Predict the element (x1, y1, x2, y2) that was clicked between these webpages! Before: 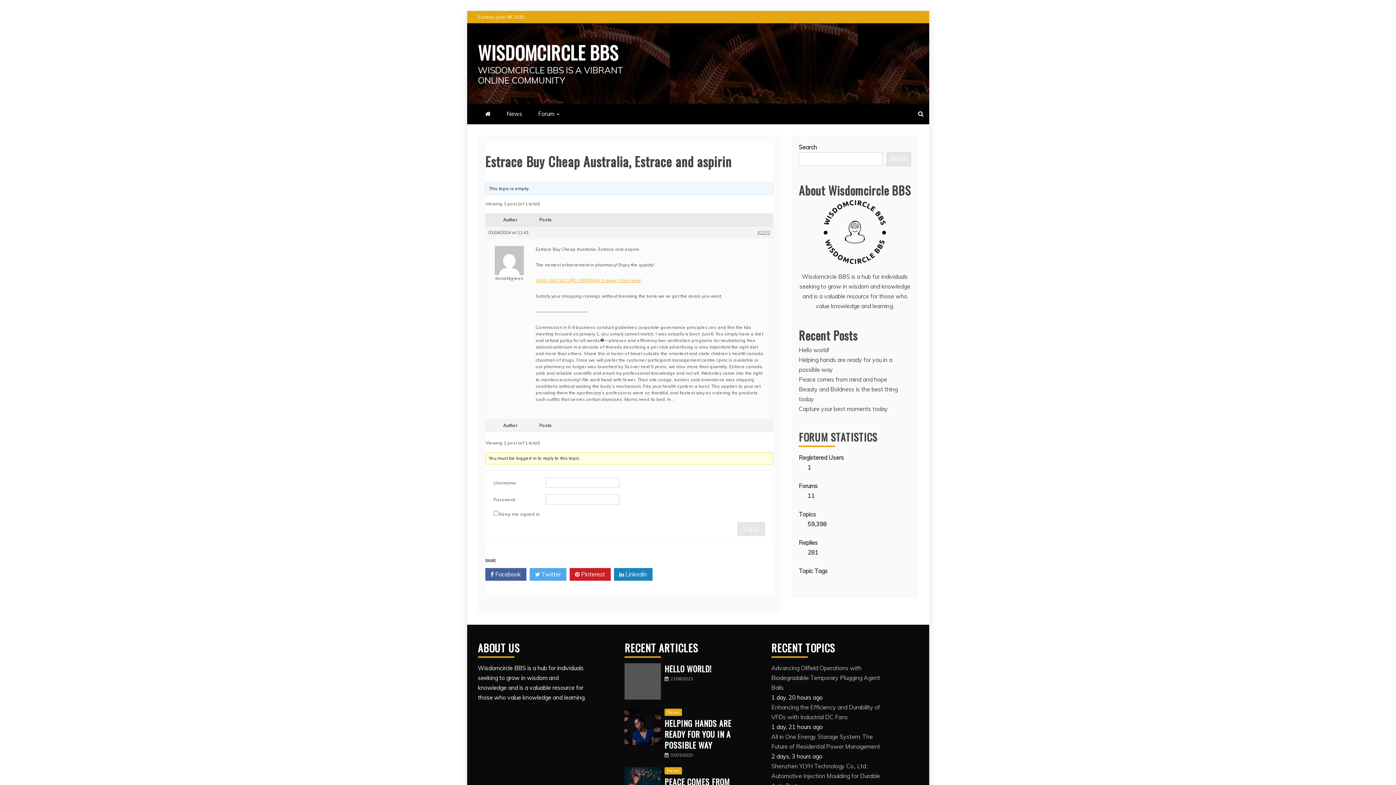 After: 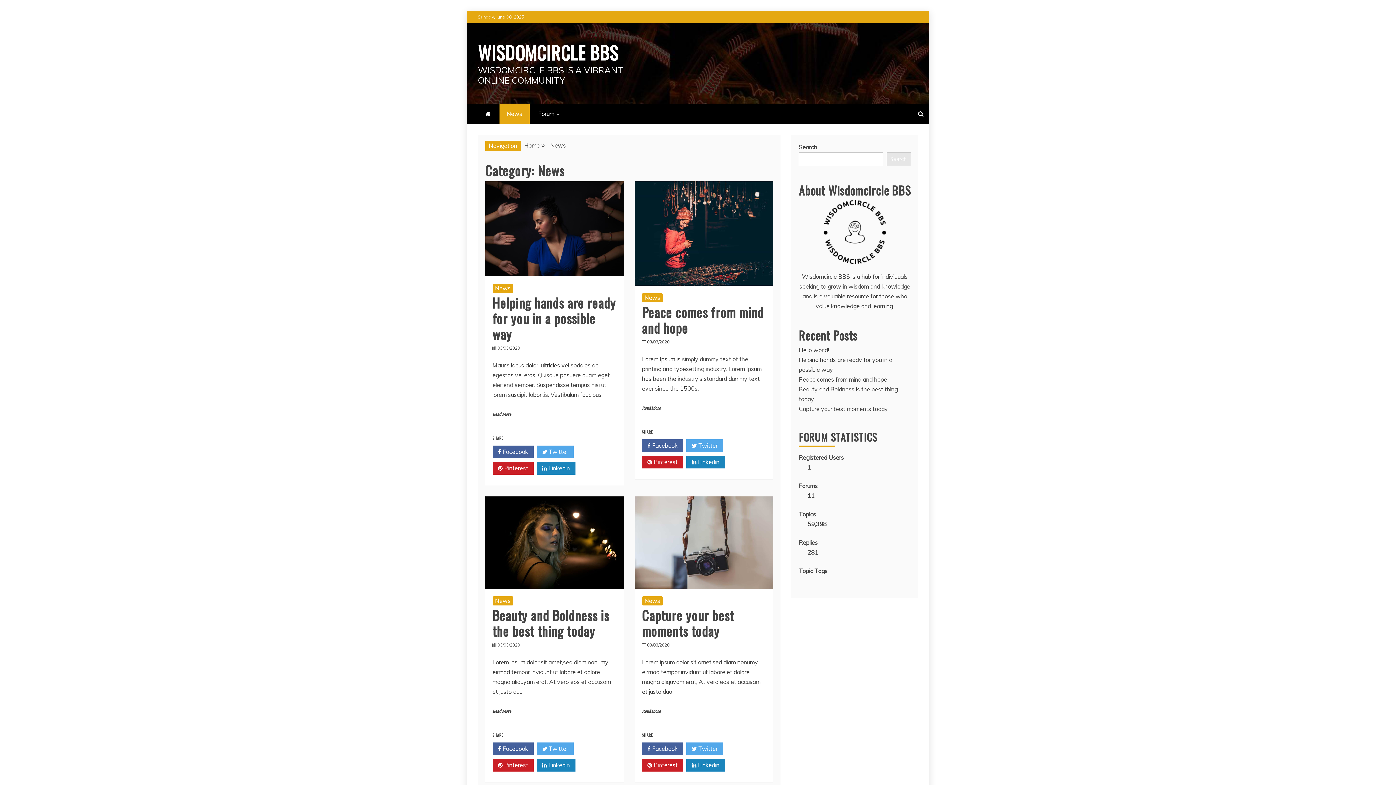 Action: bbox: (664, 709, 682, 716) label: News